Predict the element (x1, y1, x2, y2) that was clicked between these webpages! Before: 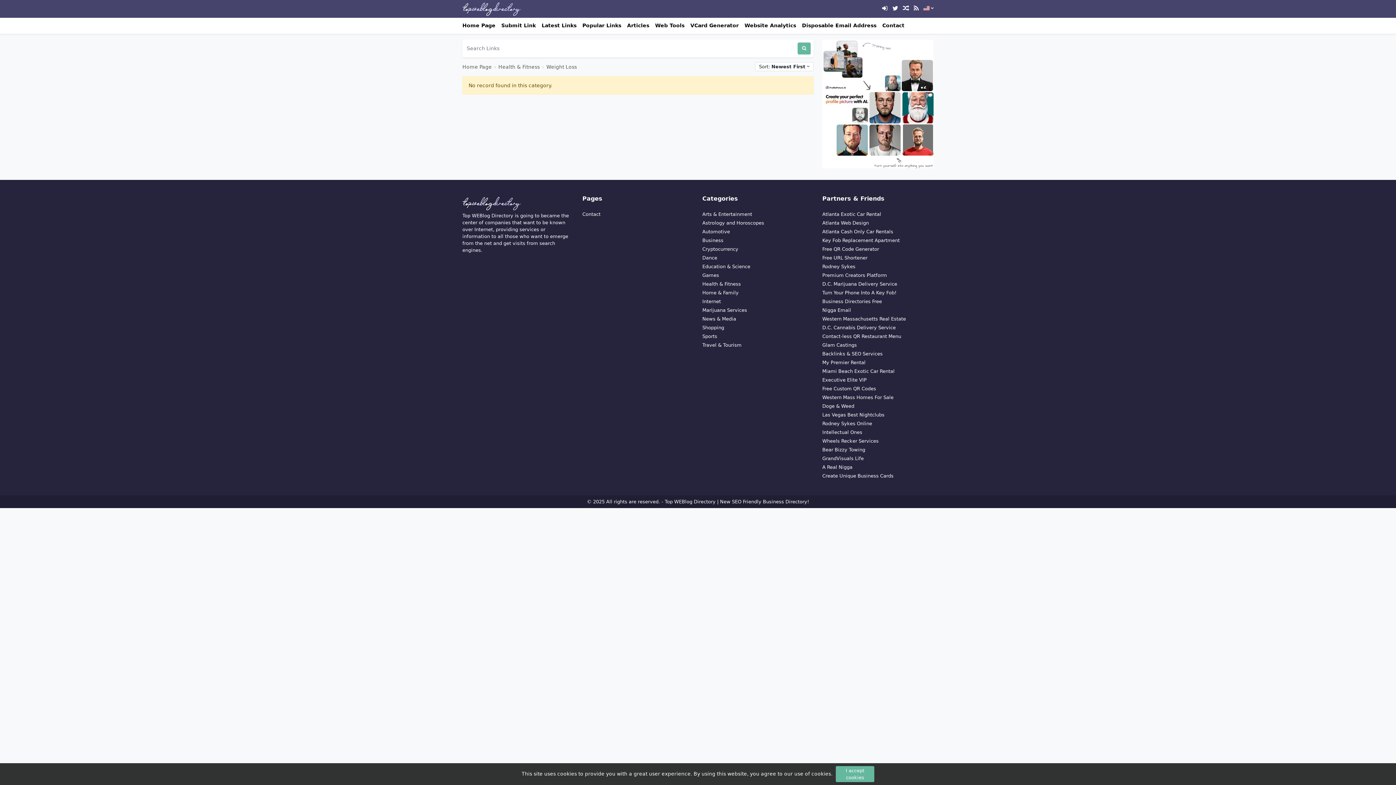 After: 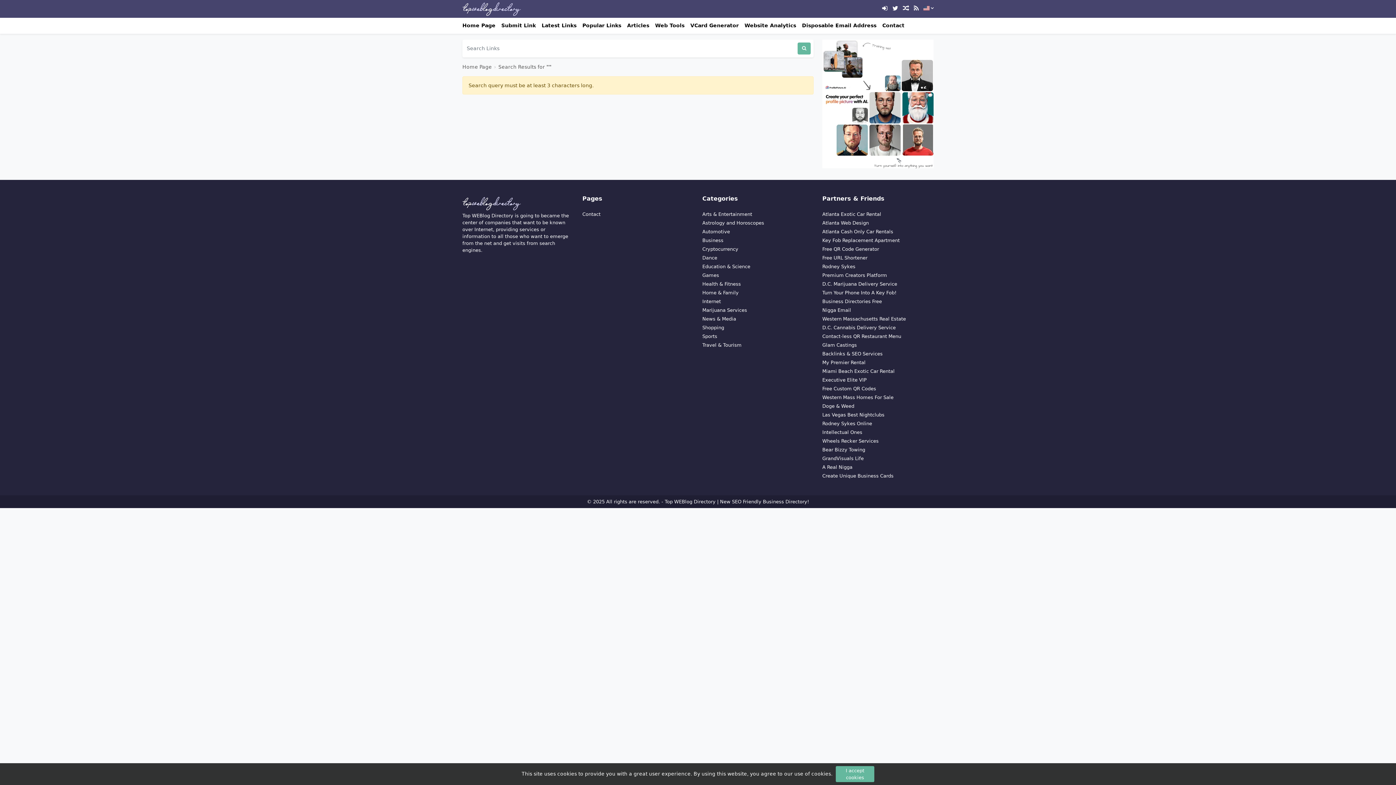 Action: bbox: (797, 42, 810, 54)